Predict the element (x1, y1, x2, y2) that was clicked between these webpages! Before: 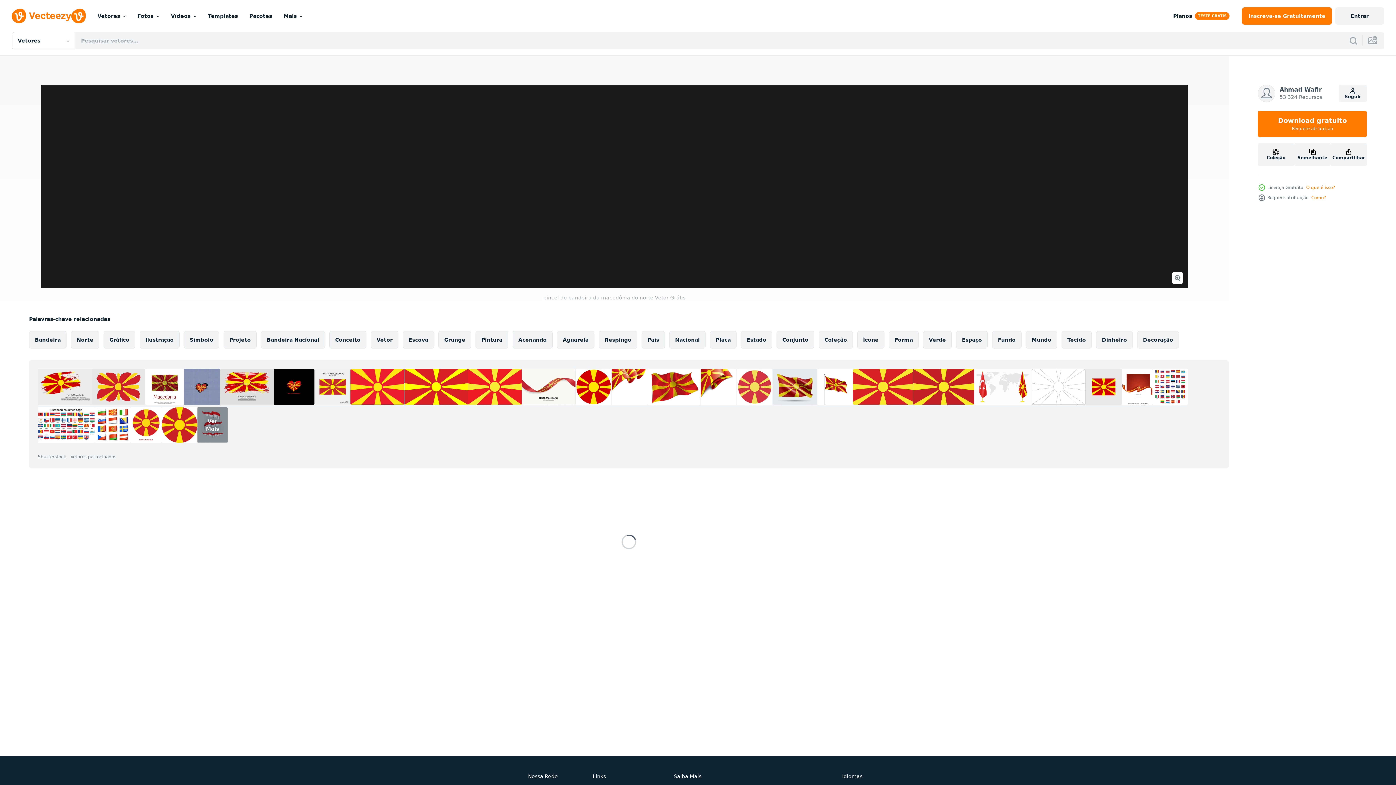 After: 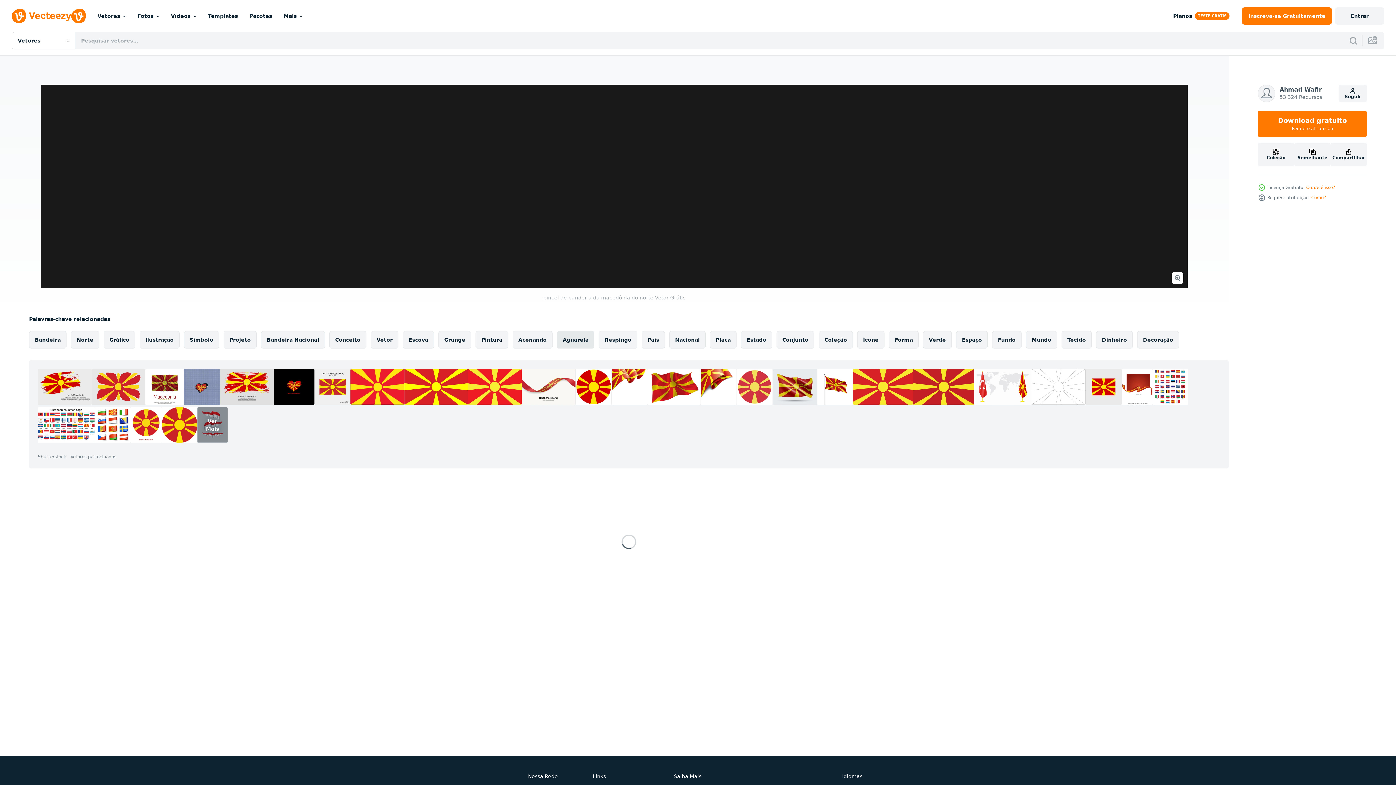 Action: label: Aguarela bbox: (557, 331, 594, 348)